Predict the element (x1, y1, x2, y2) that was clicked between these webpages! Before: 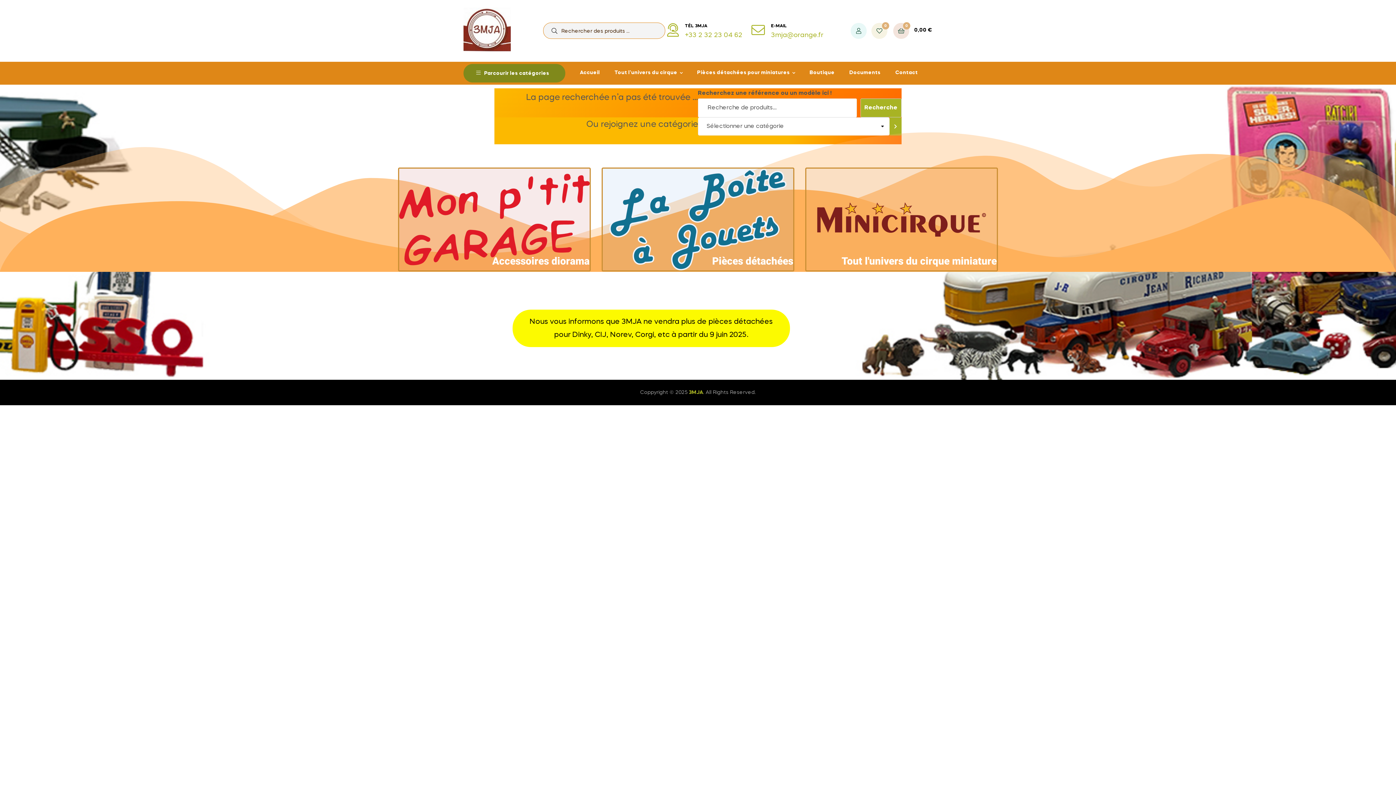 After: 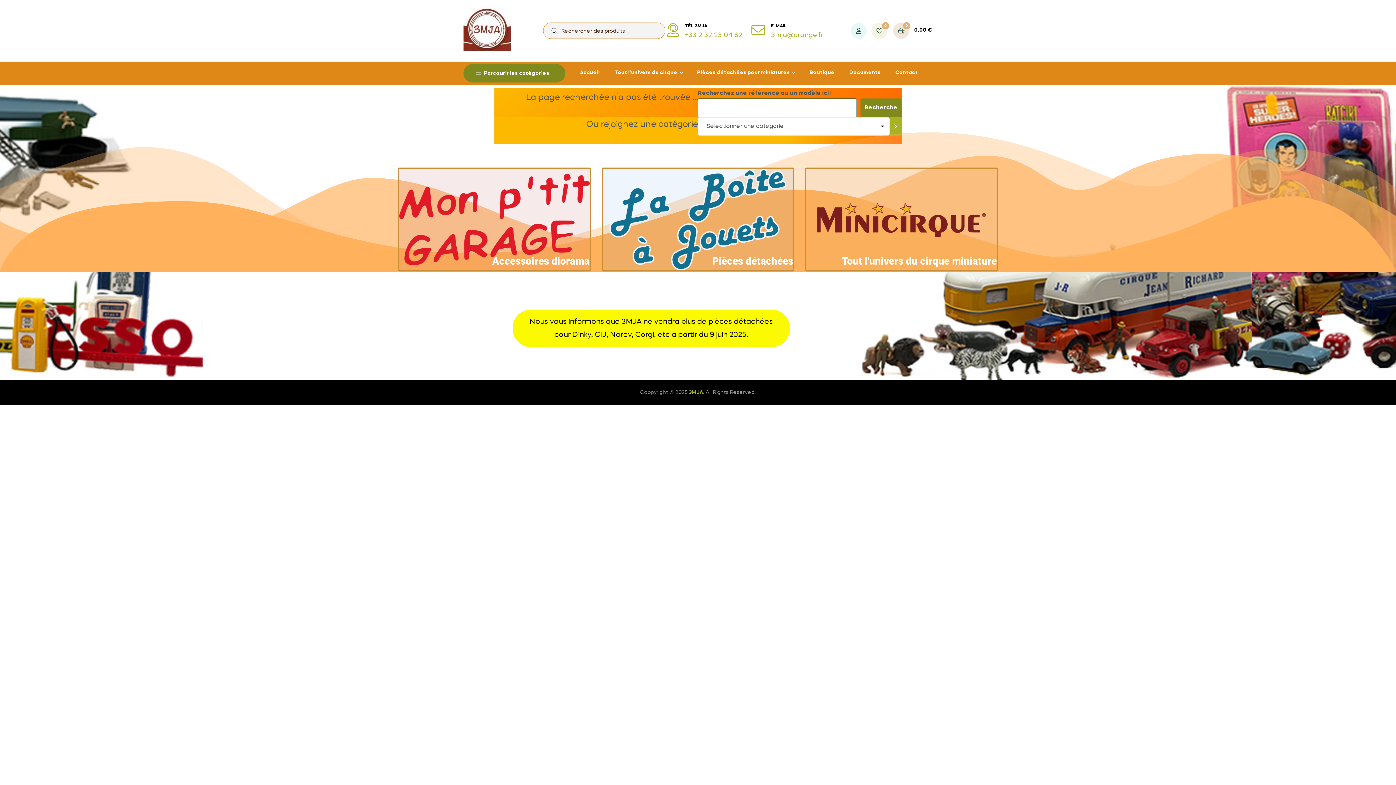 Action: label: Recherche bbox: (860, 98, 901, 117)